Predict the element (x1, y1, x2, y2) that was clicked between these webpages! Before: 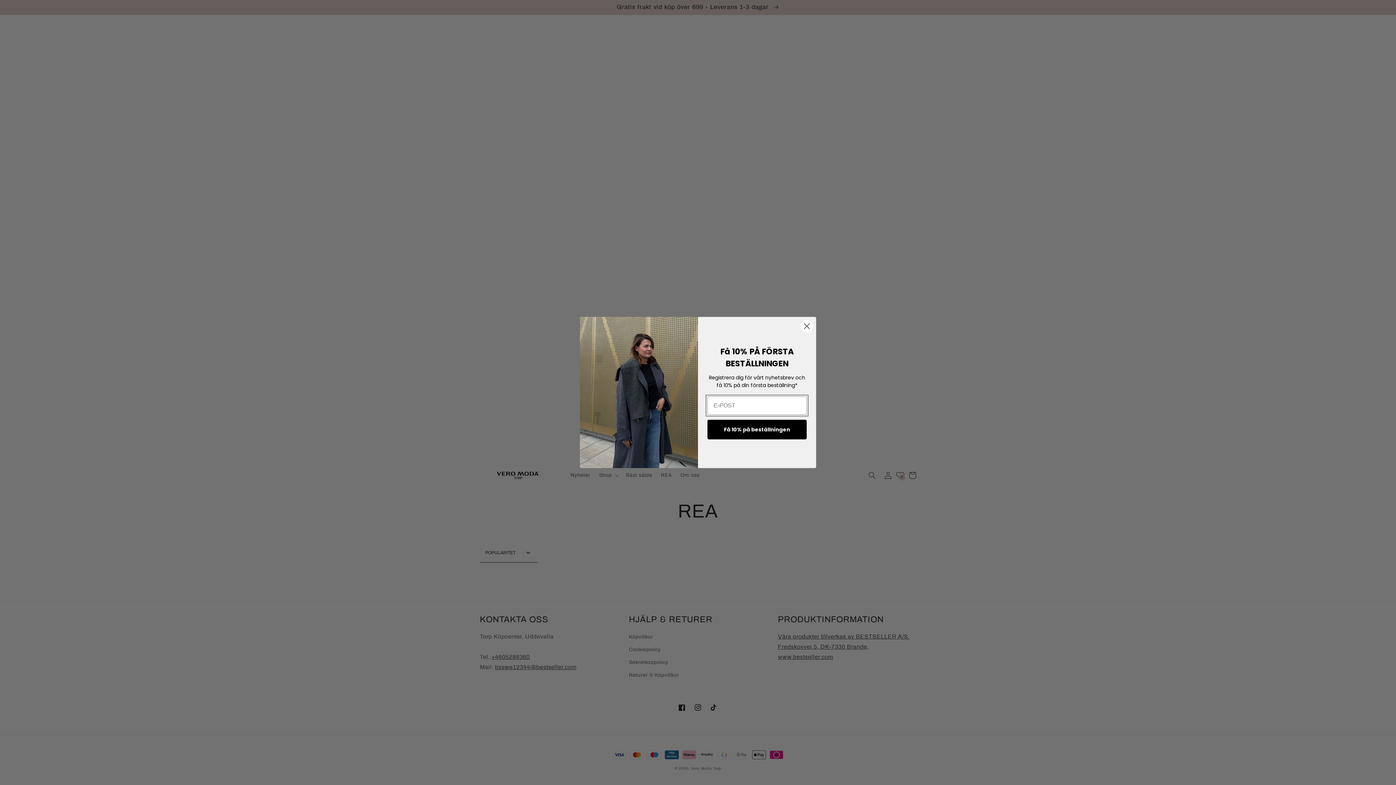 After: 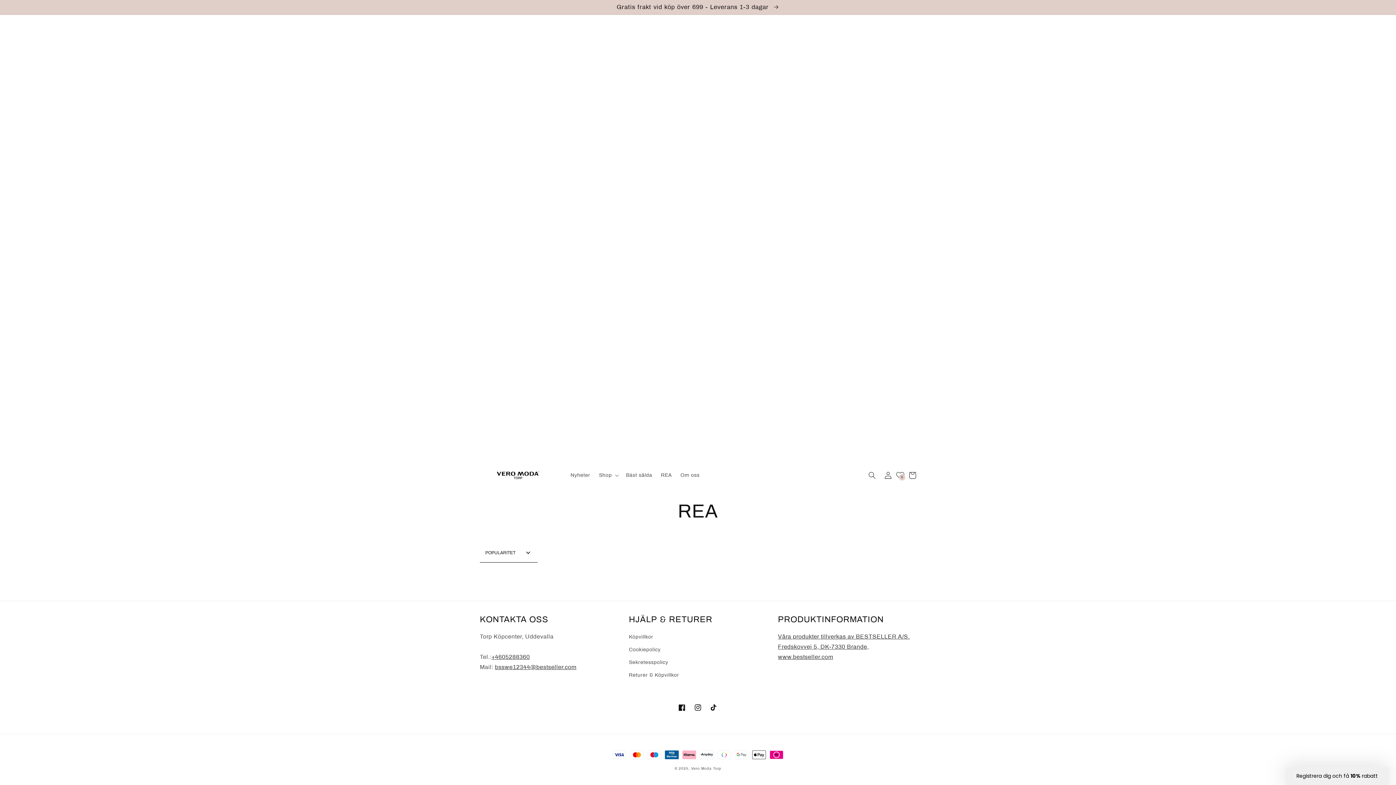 Action: label: Close dialog bbox: (800, 320, 813, 332)